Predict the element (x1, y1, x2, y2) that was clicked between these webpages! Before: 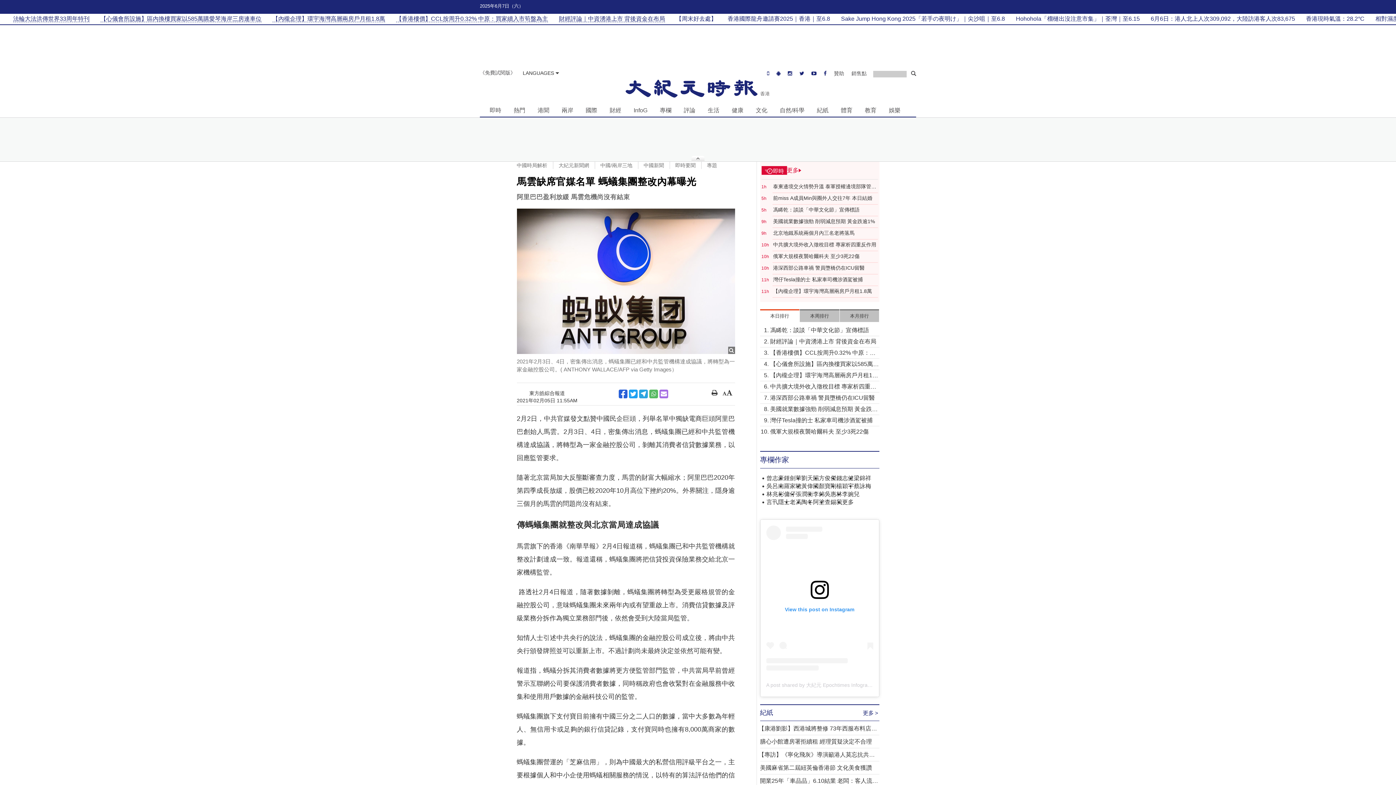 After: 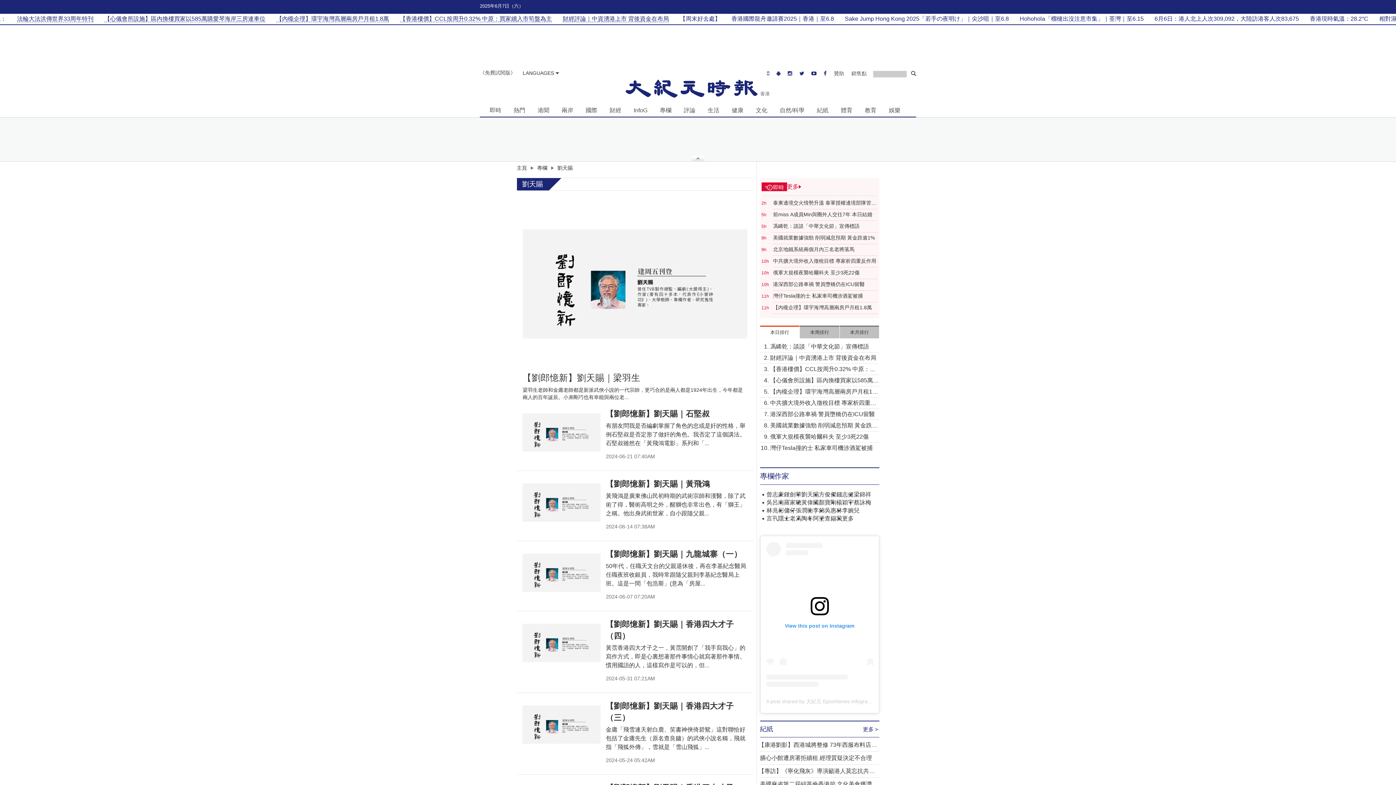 Action: bbox: (801, 474, 819, 482) label: 劉天賜